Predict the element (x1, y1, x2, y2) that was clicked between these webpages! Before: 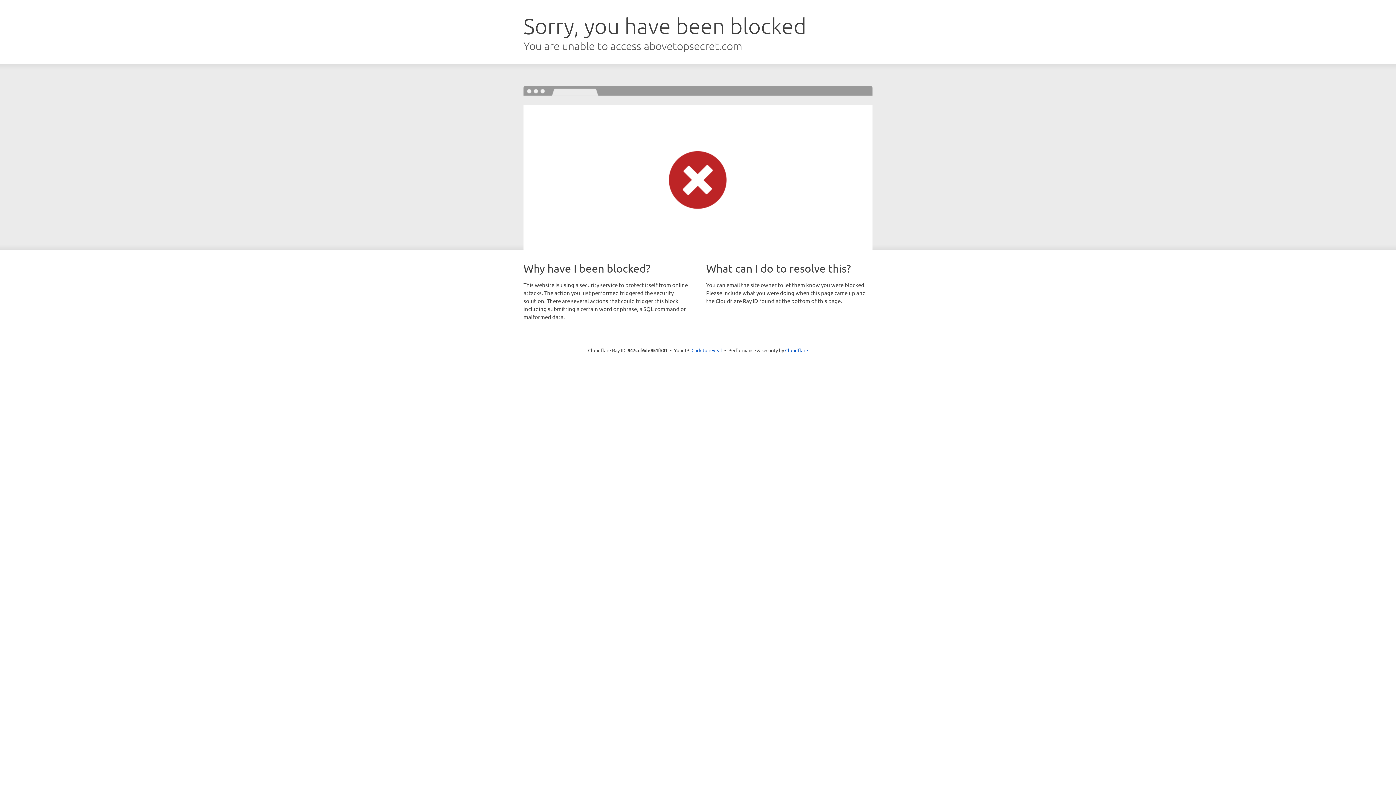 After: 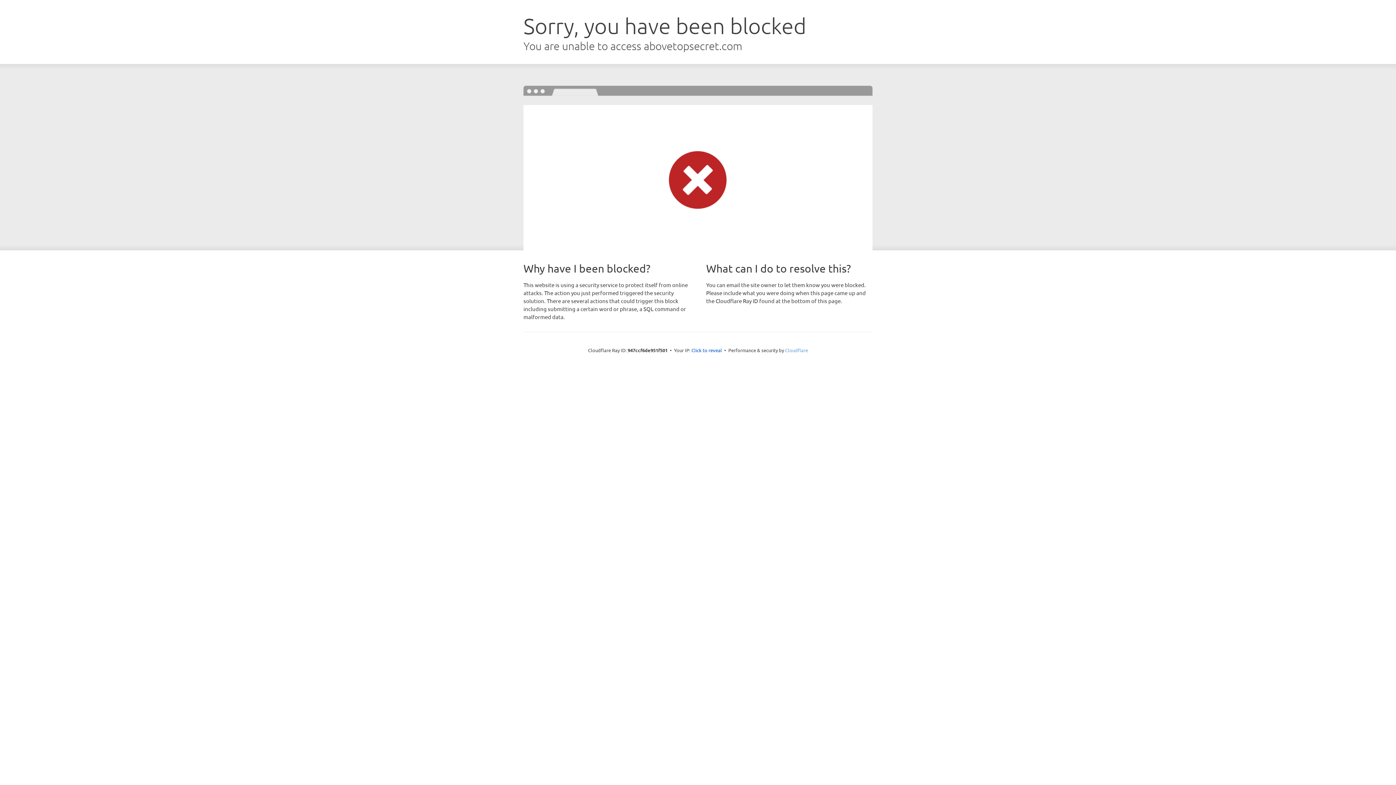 Action: bbox: (785, 347, 808, 353) label: Cloudflare